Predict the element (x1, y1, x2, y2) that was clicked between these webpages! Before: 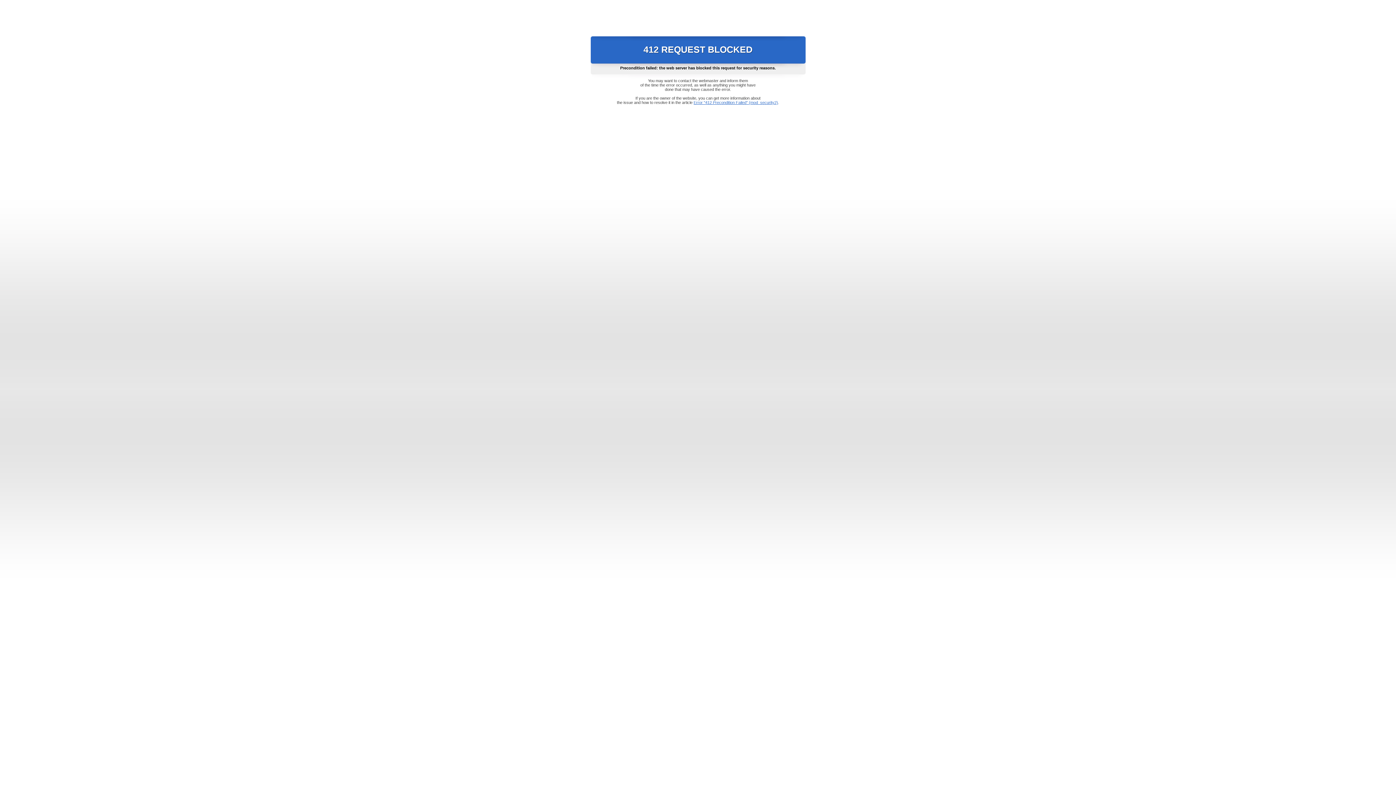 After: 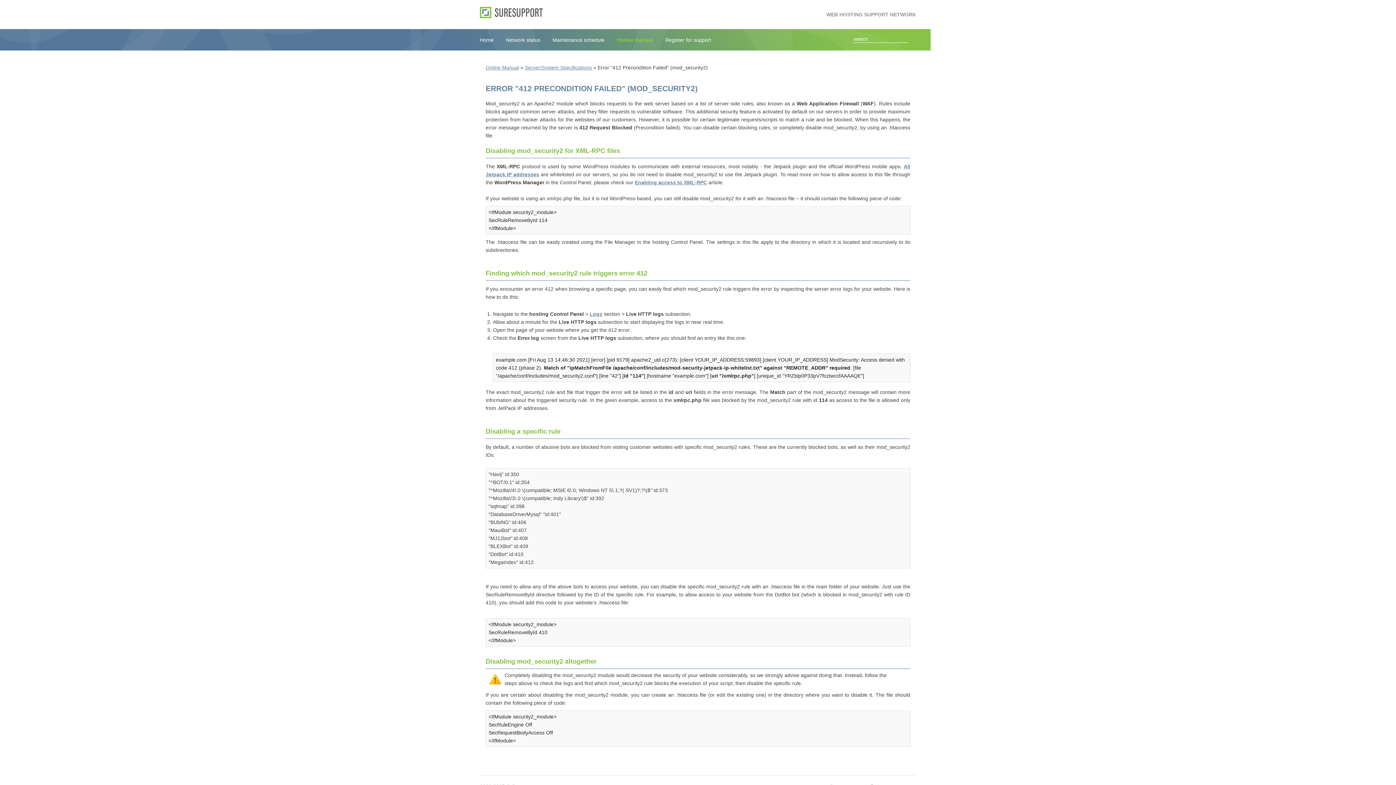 Action: label: Error "412 Precondition Failed" (mod_security2) bbox: (693, 100, 778, 104)